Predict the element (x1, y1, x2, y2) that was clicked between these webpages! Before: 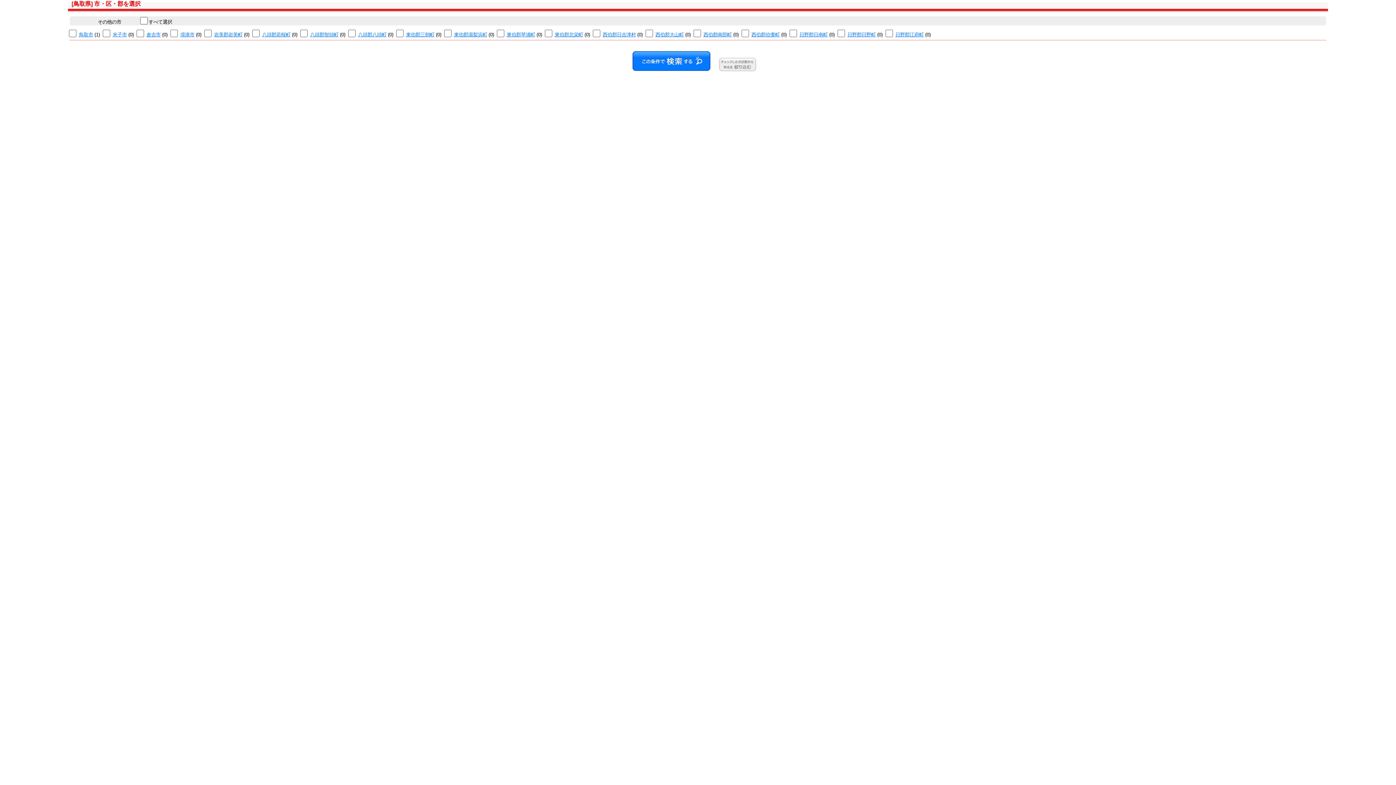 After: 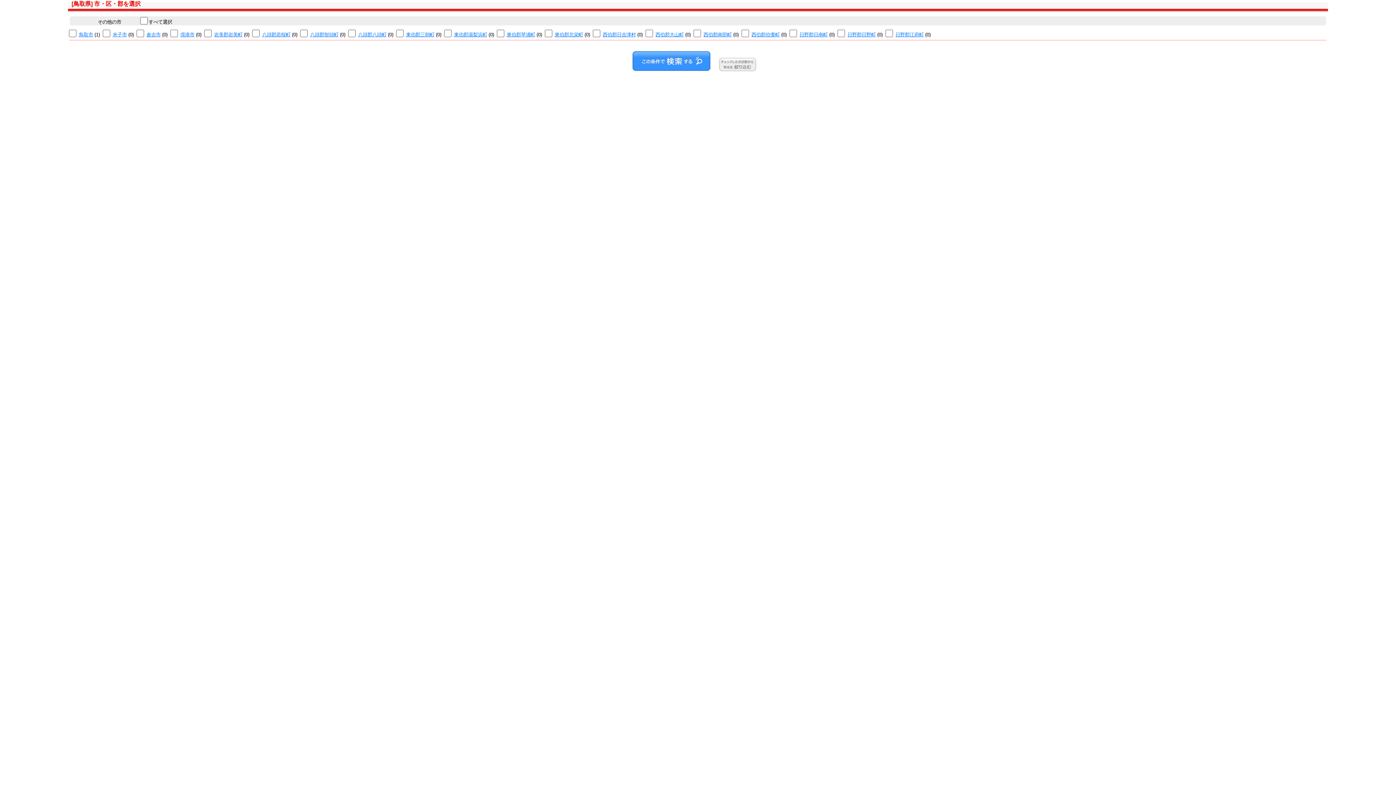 Action: bbox: (632, 66, 717, 72)